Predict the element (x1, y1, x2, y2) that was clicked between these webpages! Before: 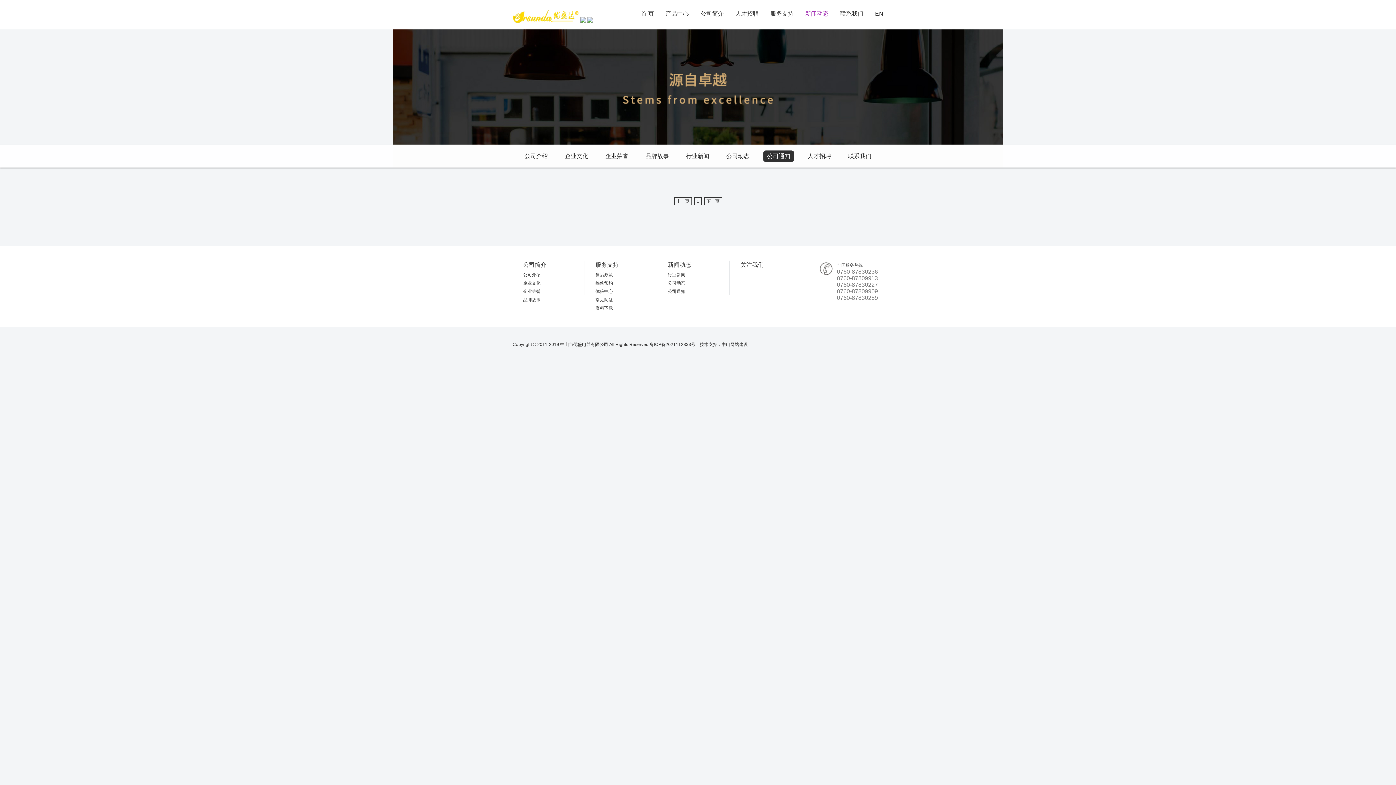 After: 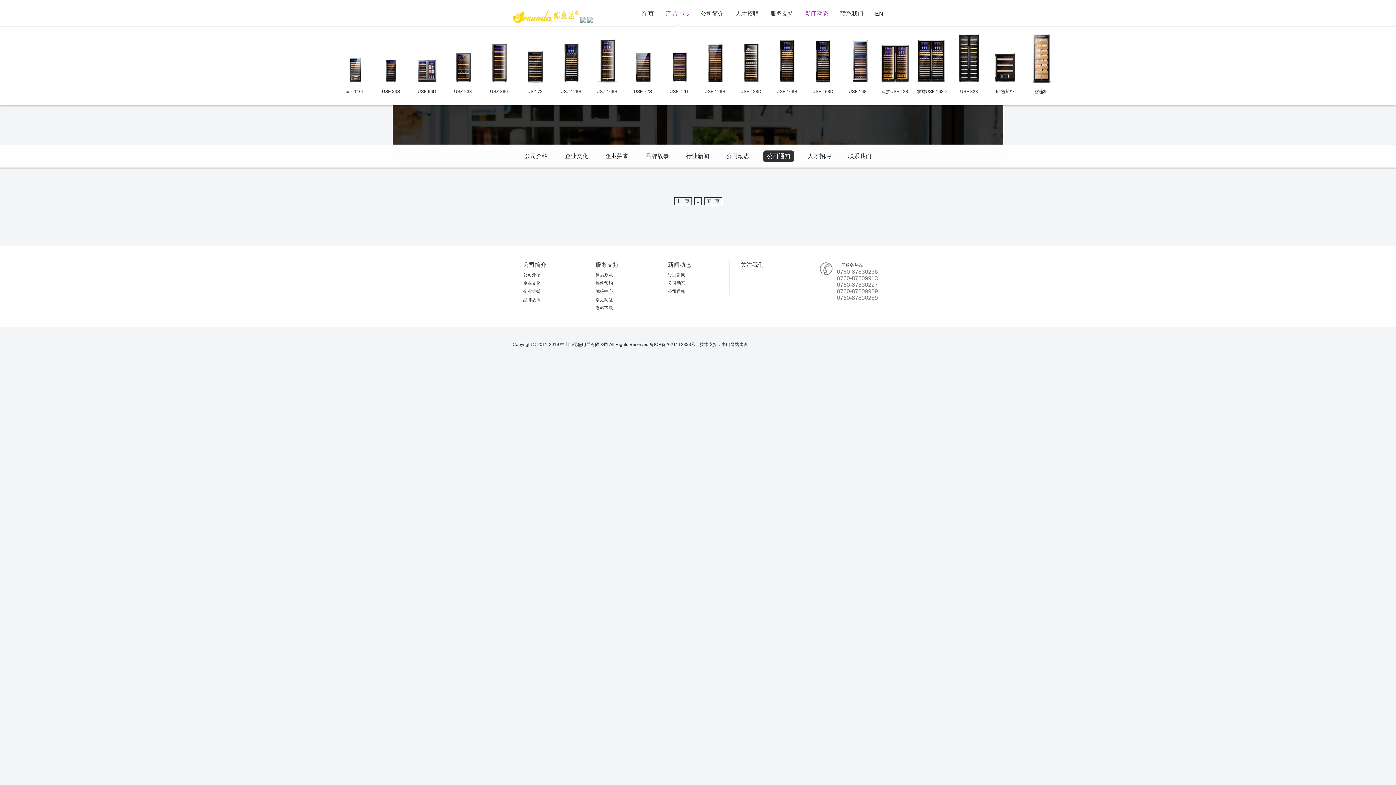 Action: bbox: (665, 9, 689, 27) label: 产品中心